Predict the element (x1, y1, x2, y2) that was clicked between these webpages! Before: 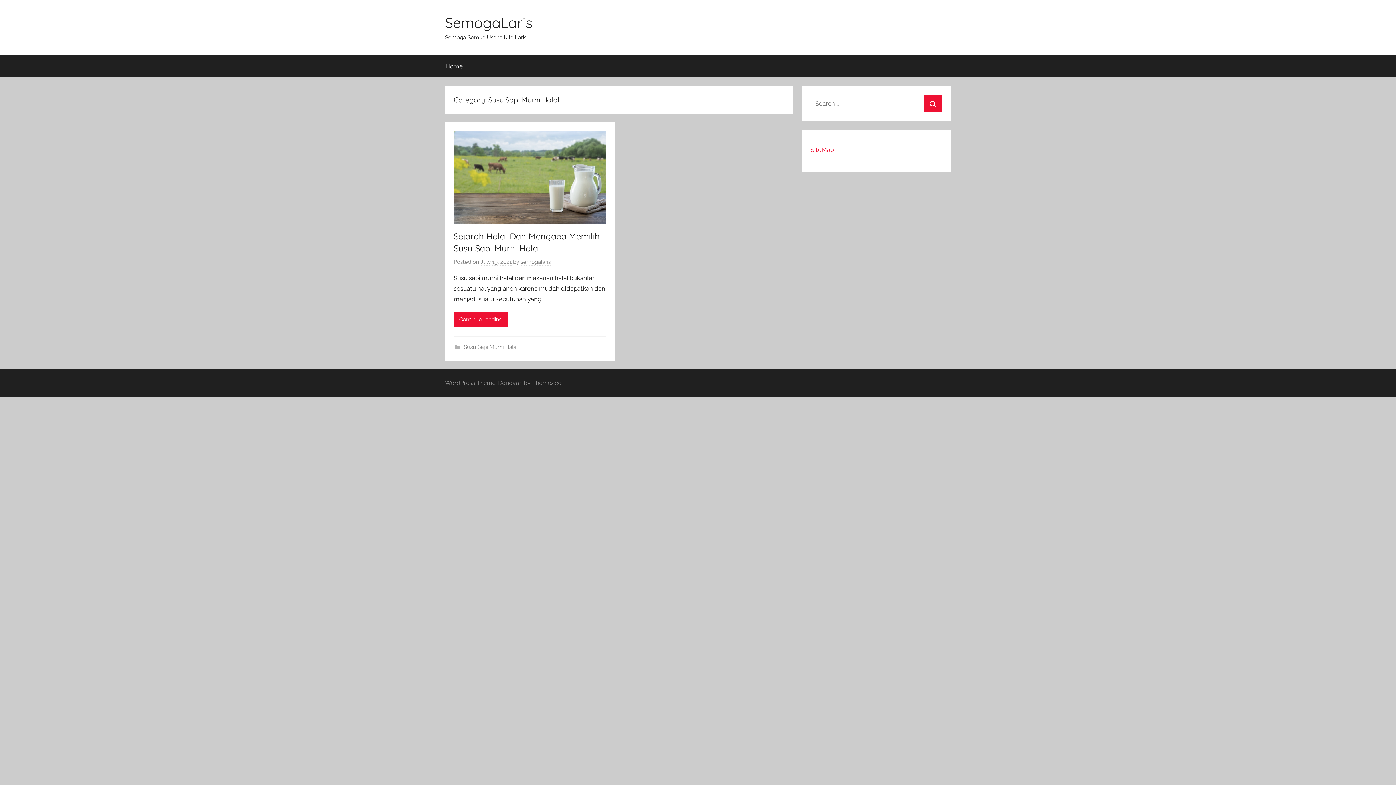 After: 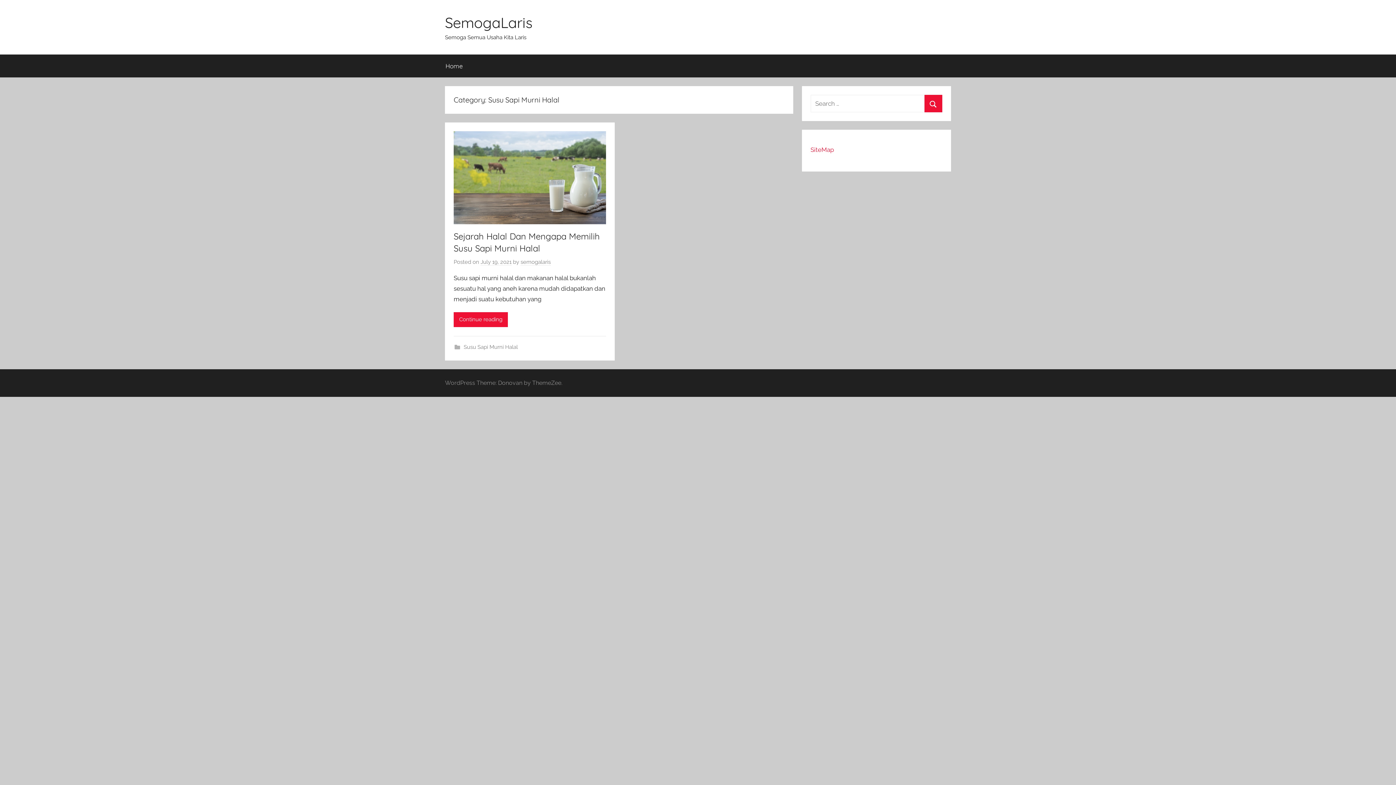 Action: bbox: (463, 343, 518, 350) label: Susu Sapi Murni Halal